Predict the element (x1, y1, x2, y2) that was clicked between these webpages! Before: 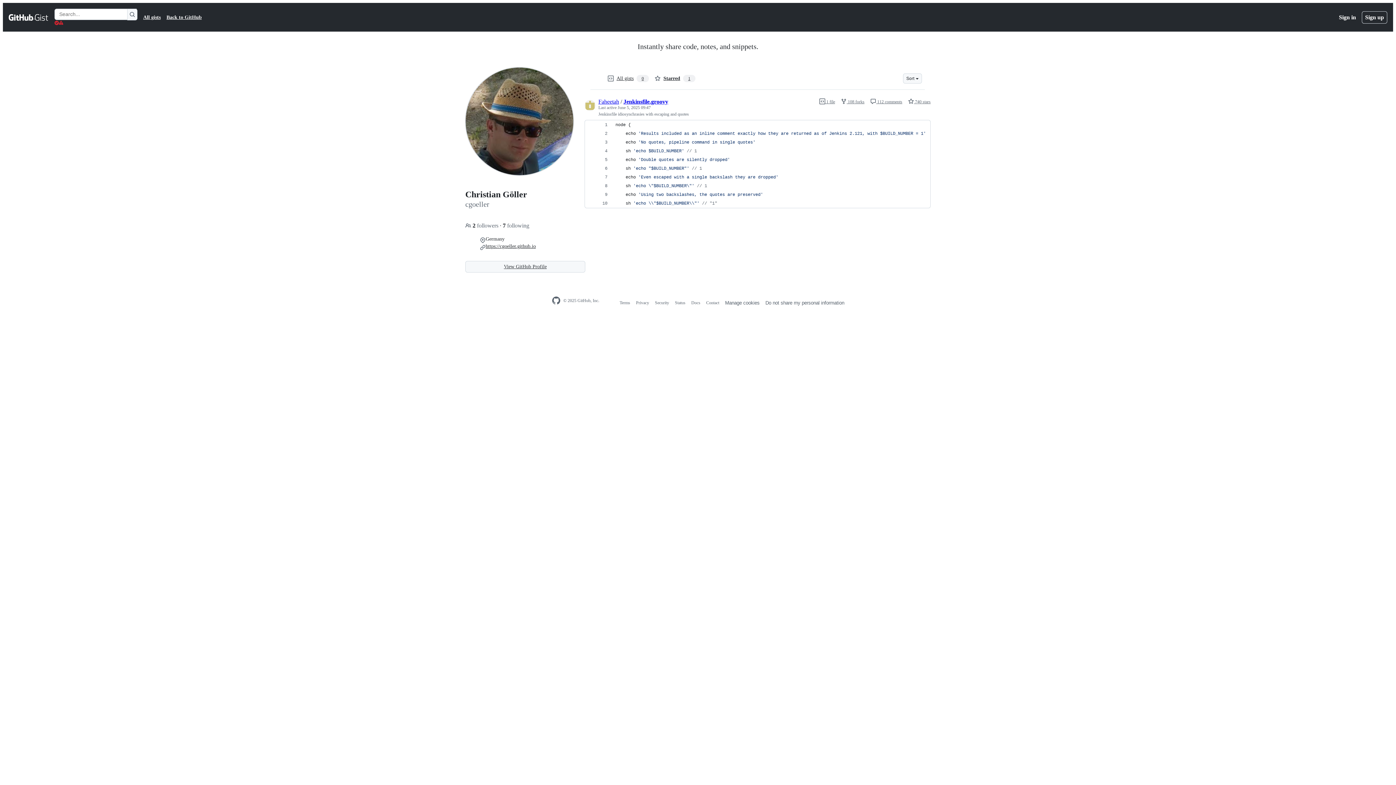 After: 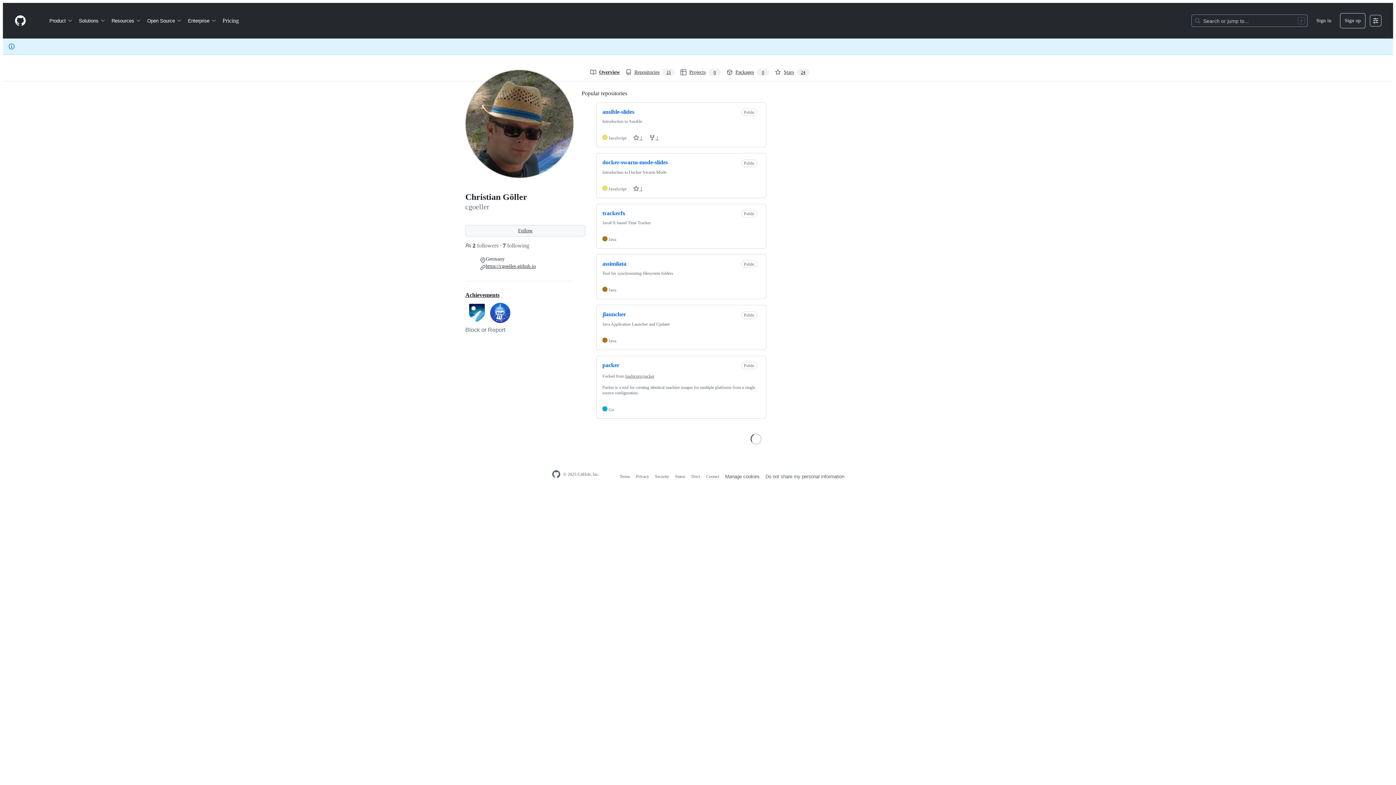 Action: bbox: (465, 261, 585, 272) label: View GitHub Profile